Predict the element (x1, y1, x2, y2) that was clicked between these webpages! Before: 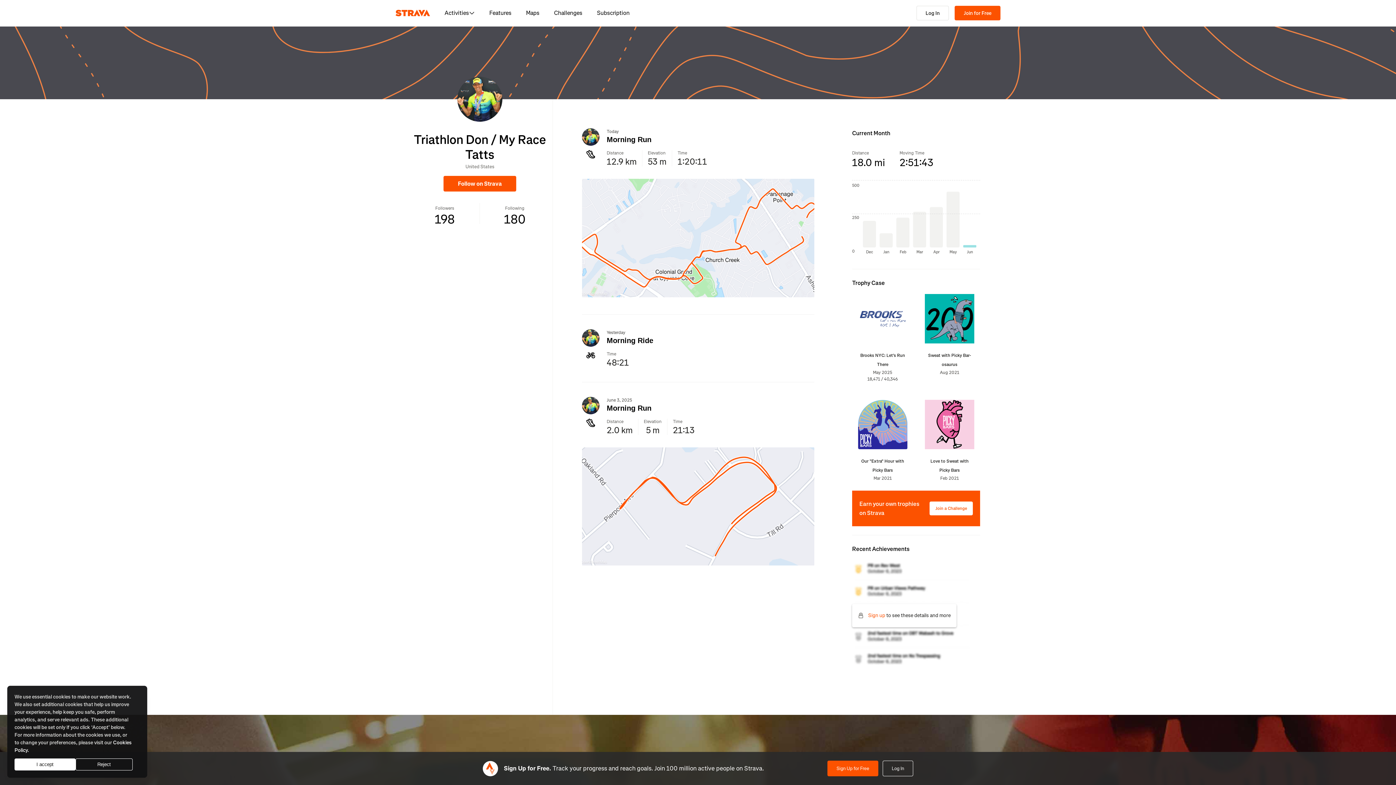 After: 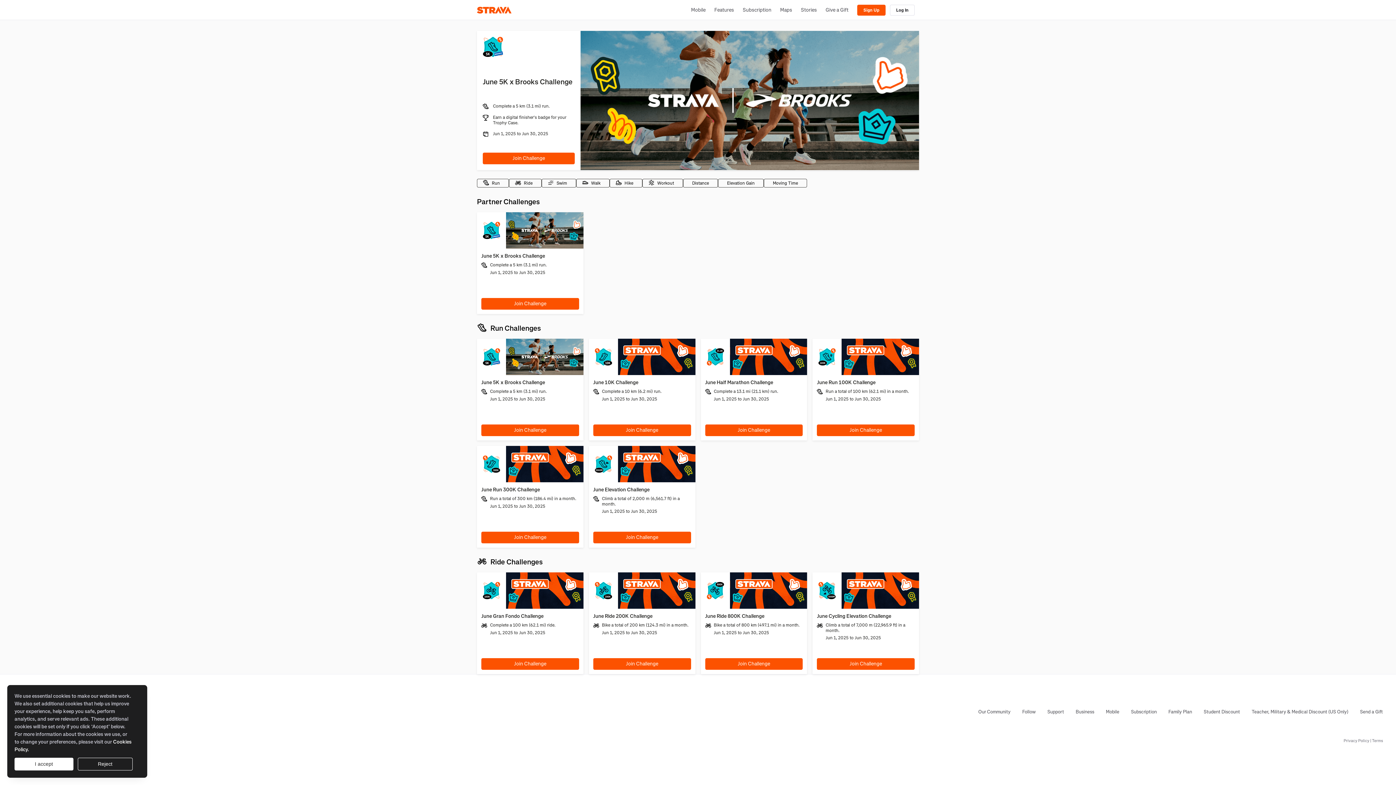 Action: bbox: (546, 0, 589, 26) label: Challenges